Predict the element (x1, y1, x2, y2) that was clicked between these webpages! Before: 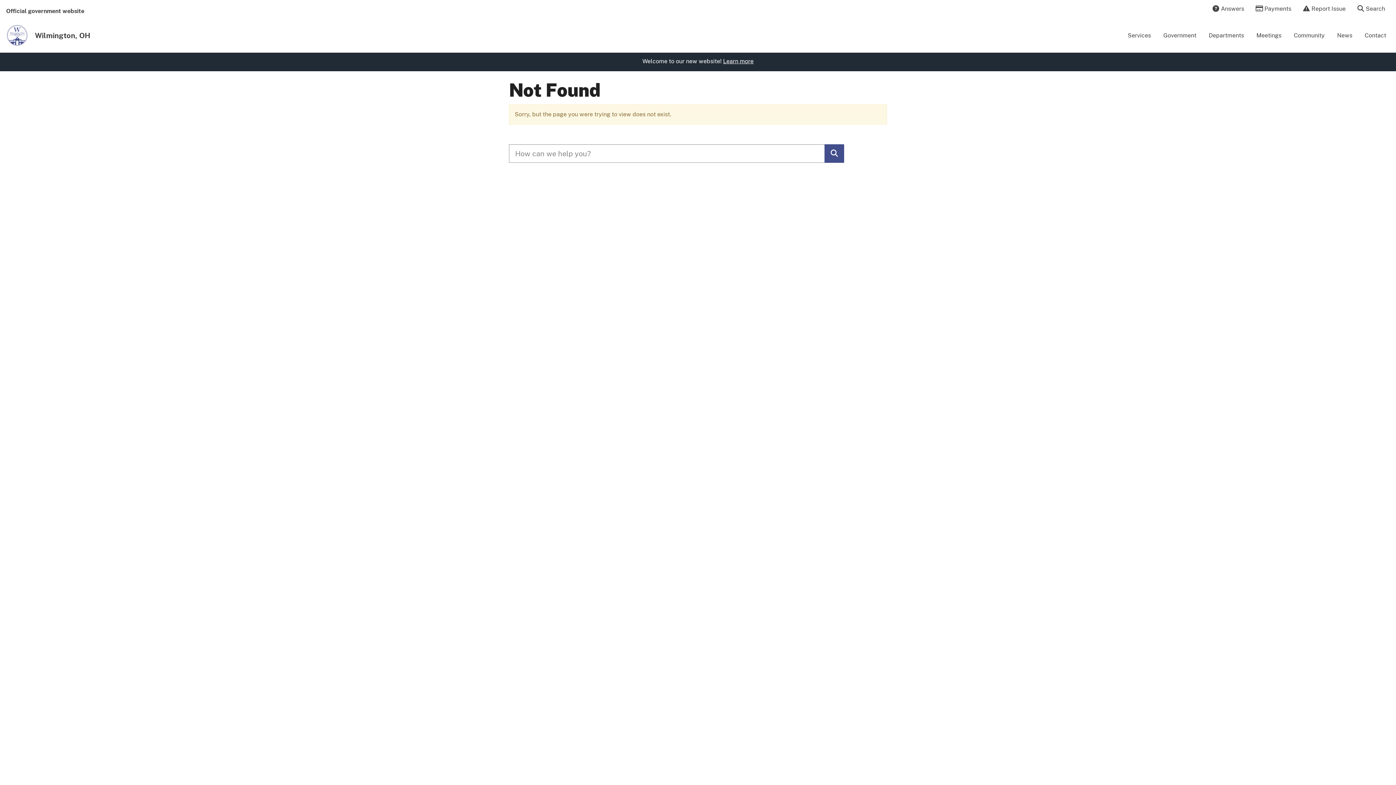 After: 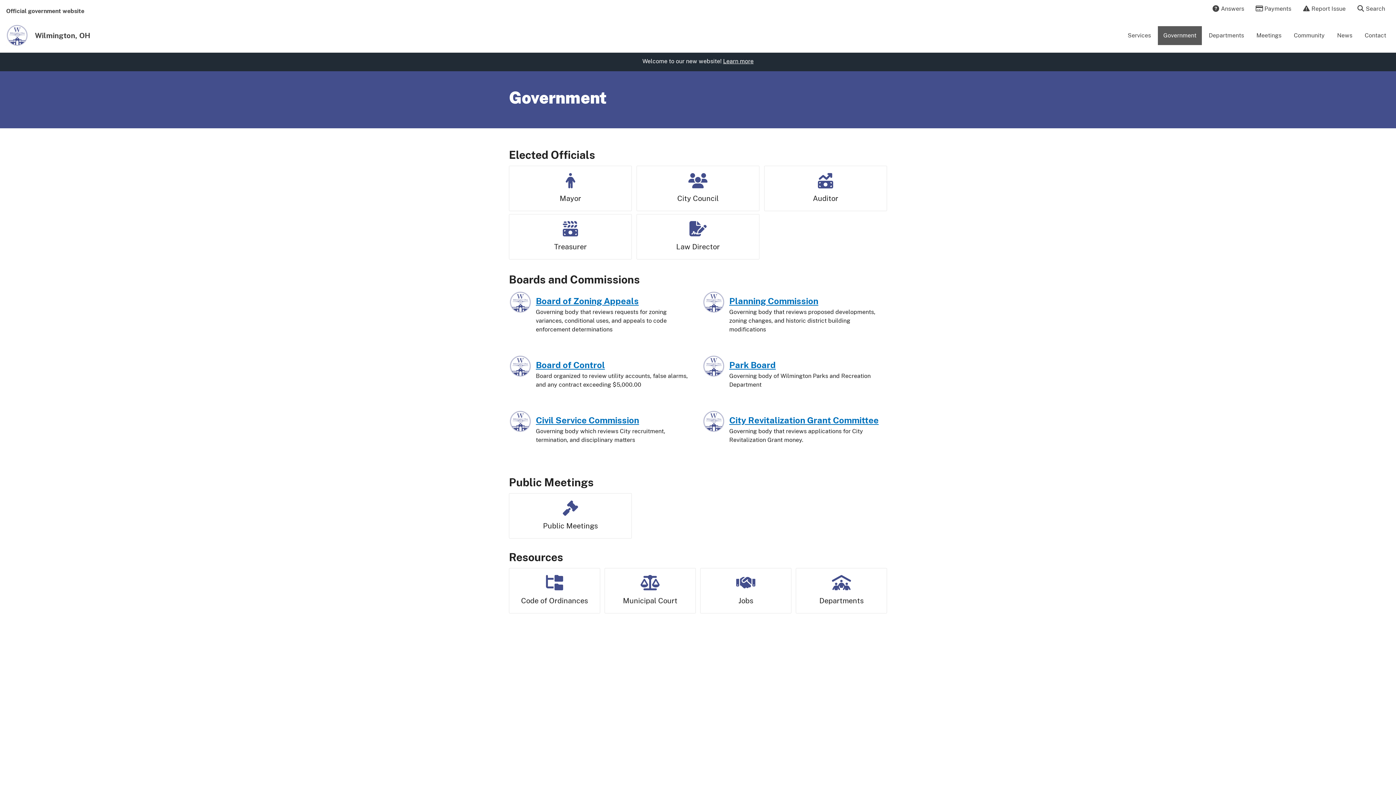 Action: bbox: (1158, 26, 1202, 45) label: Government